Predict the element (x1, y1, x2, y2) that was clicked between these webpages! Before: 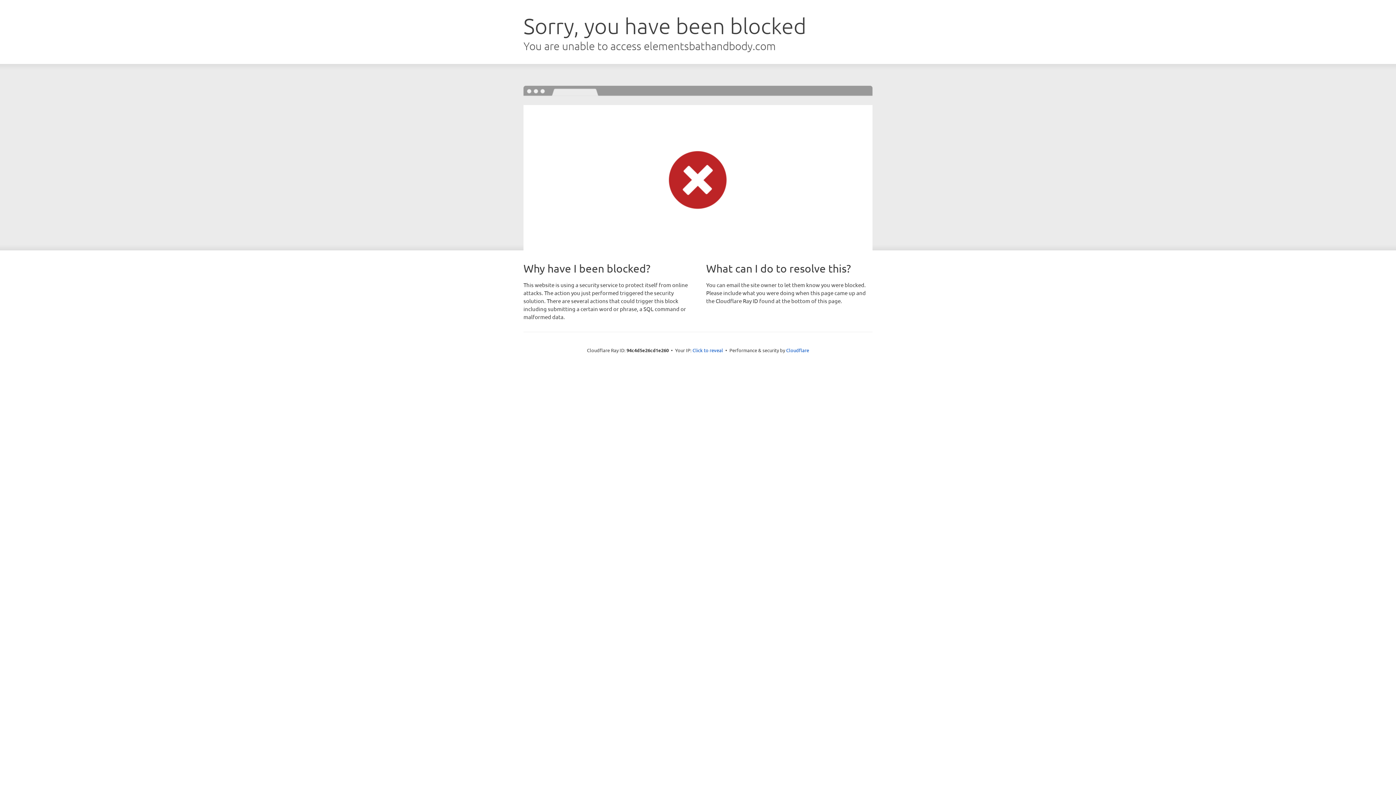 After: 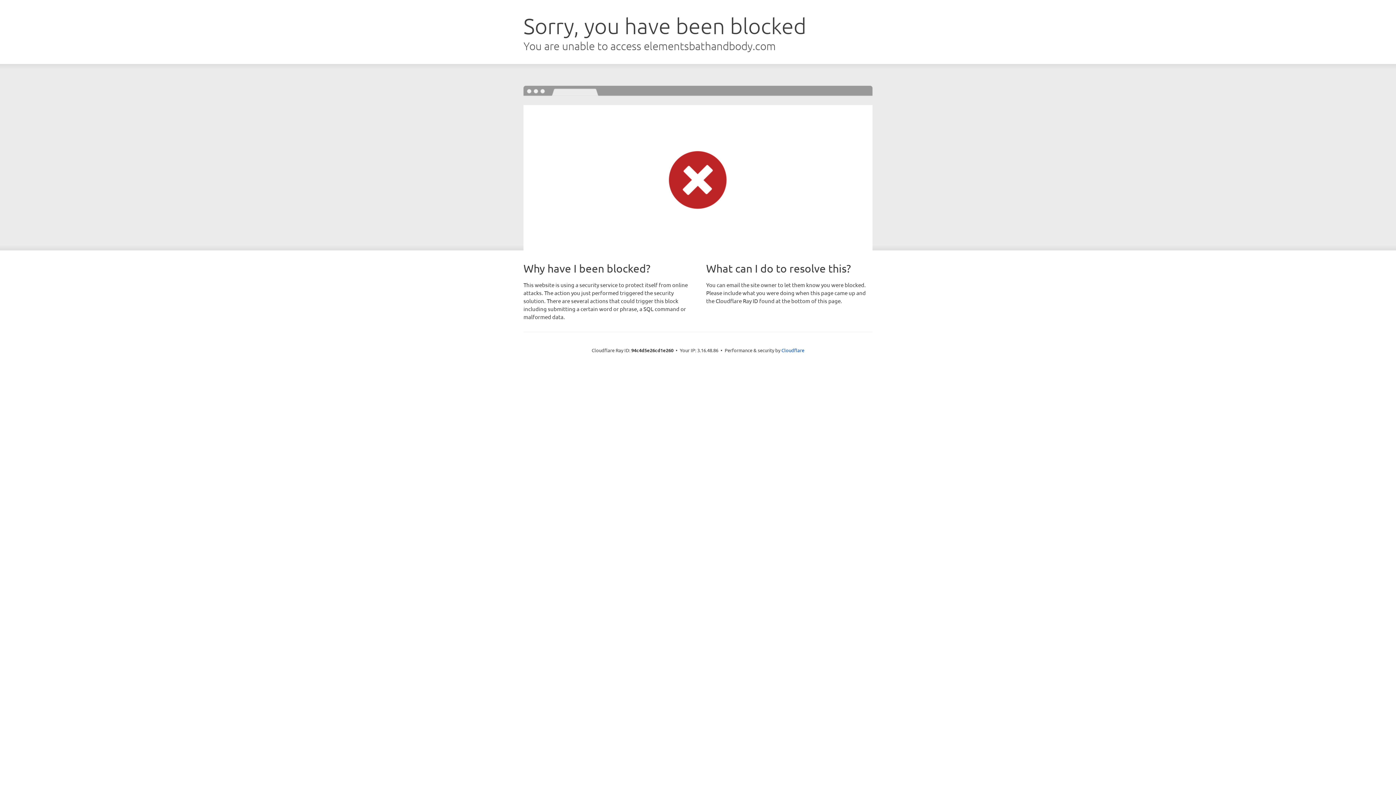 Action: label: Click to reveal bbox: (692, 346, 723, 353)